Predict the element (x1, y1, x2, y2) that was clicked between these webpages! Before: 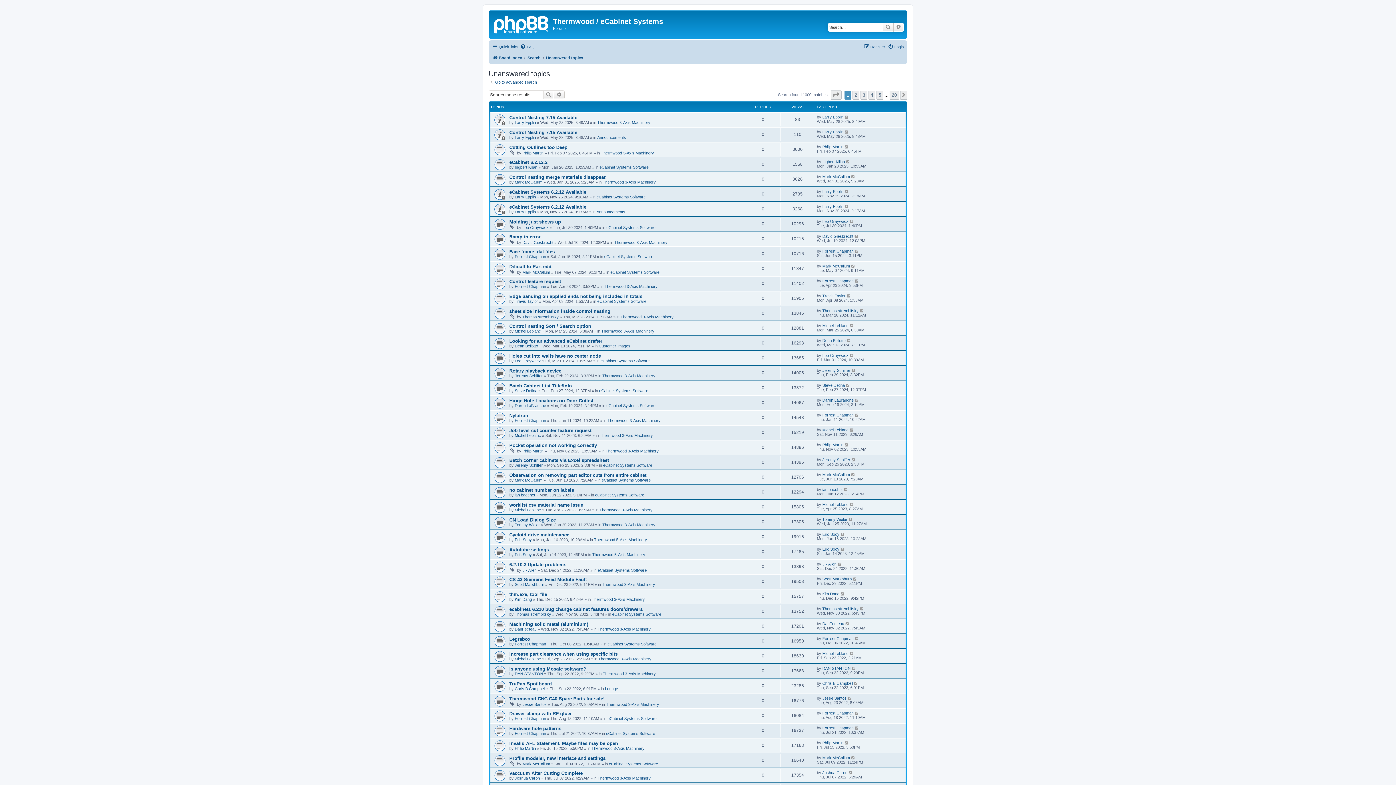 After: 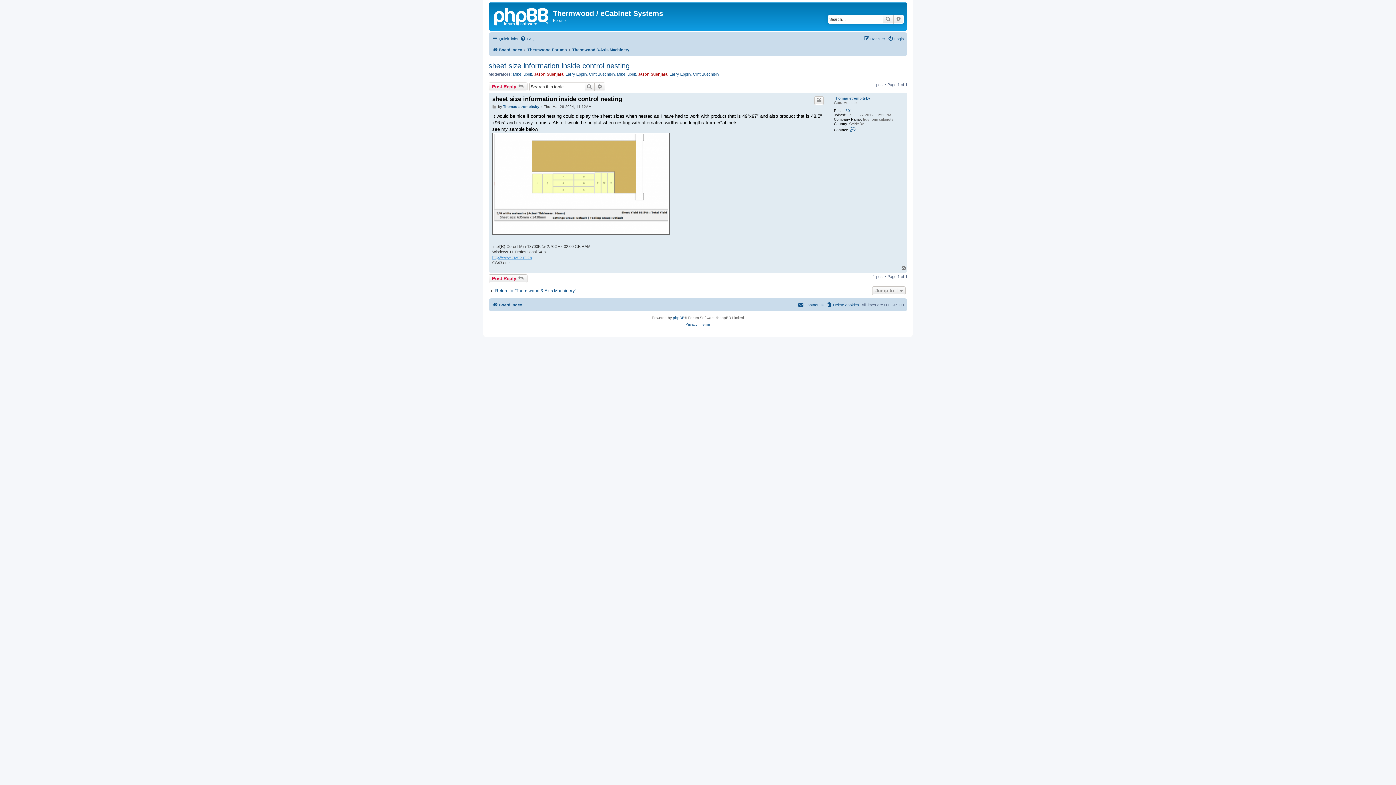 Action: bbox: (860, 308, 864, 313)